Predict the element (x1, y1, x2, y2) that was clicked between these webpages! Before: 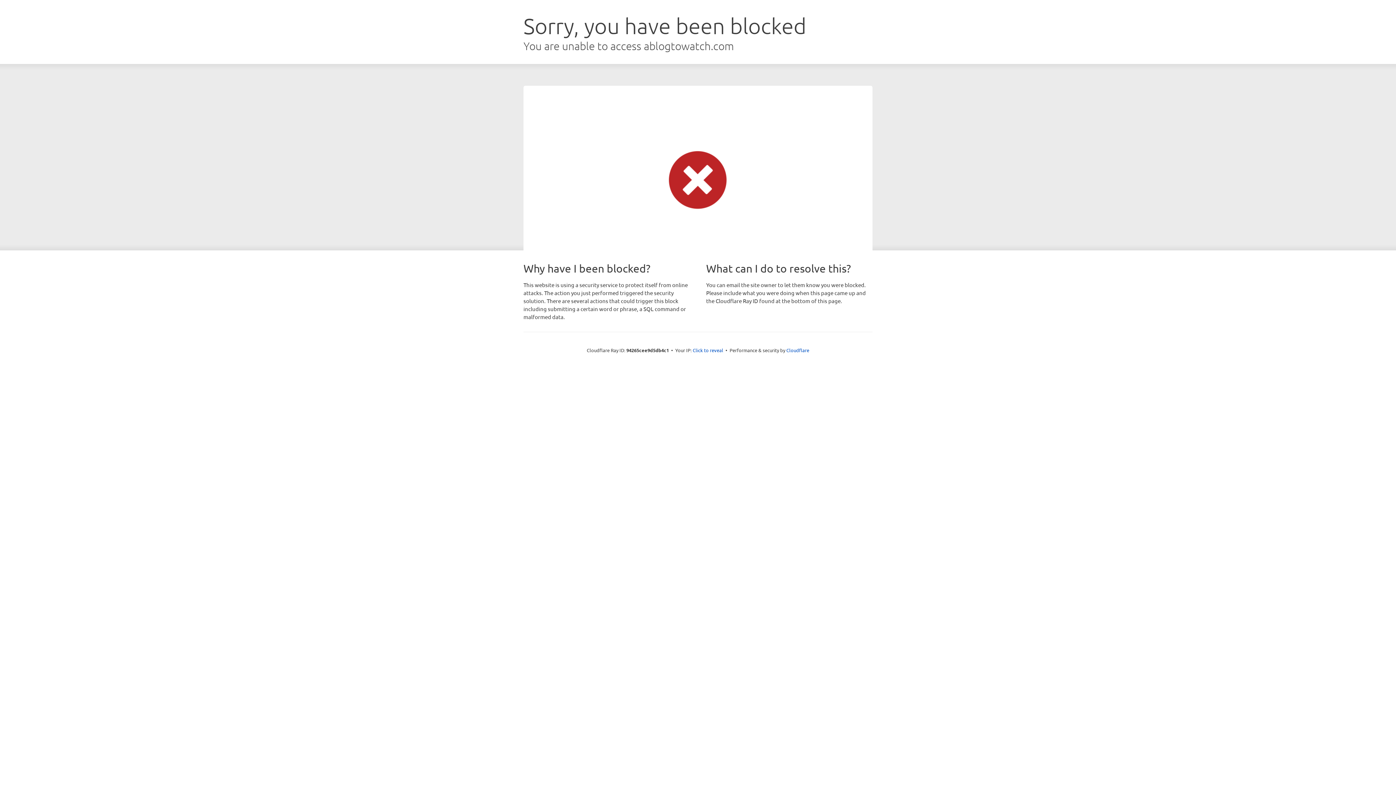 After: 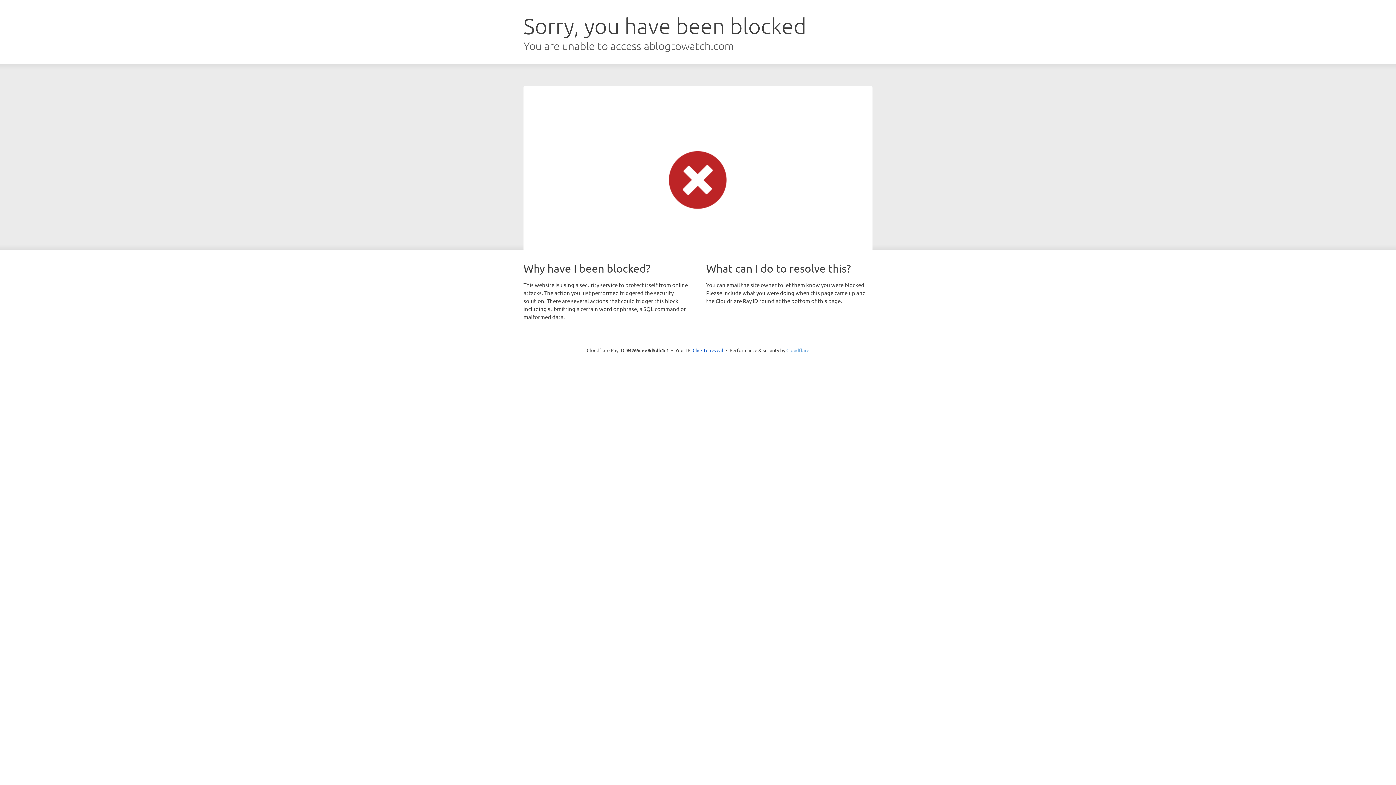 Action: label: Cloudflare bbox: (786, 347, 809, 353)